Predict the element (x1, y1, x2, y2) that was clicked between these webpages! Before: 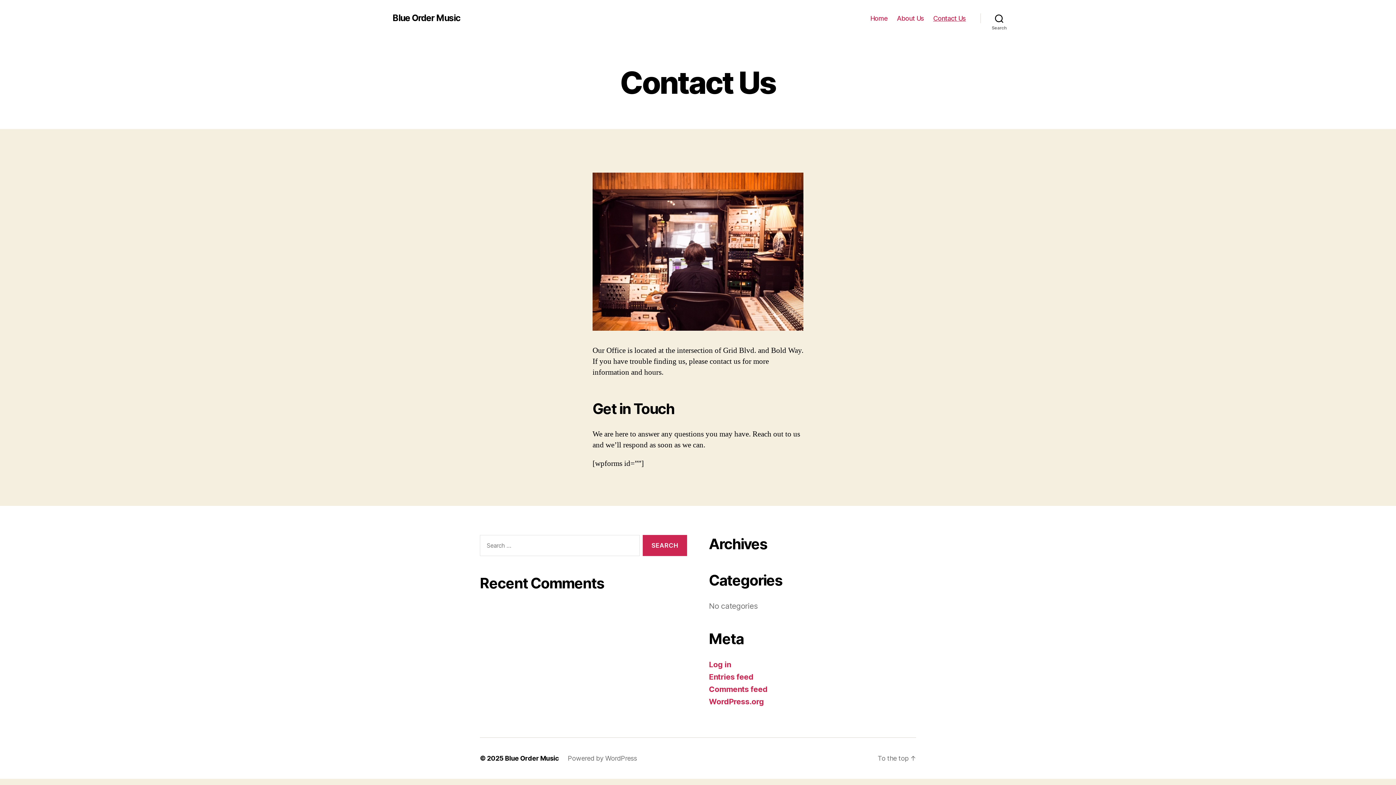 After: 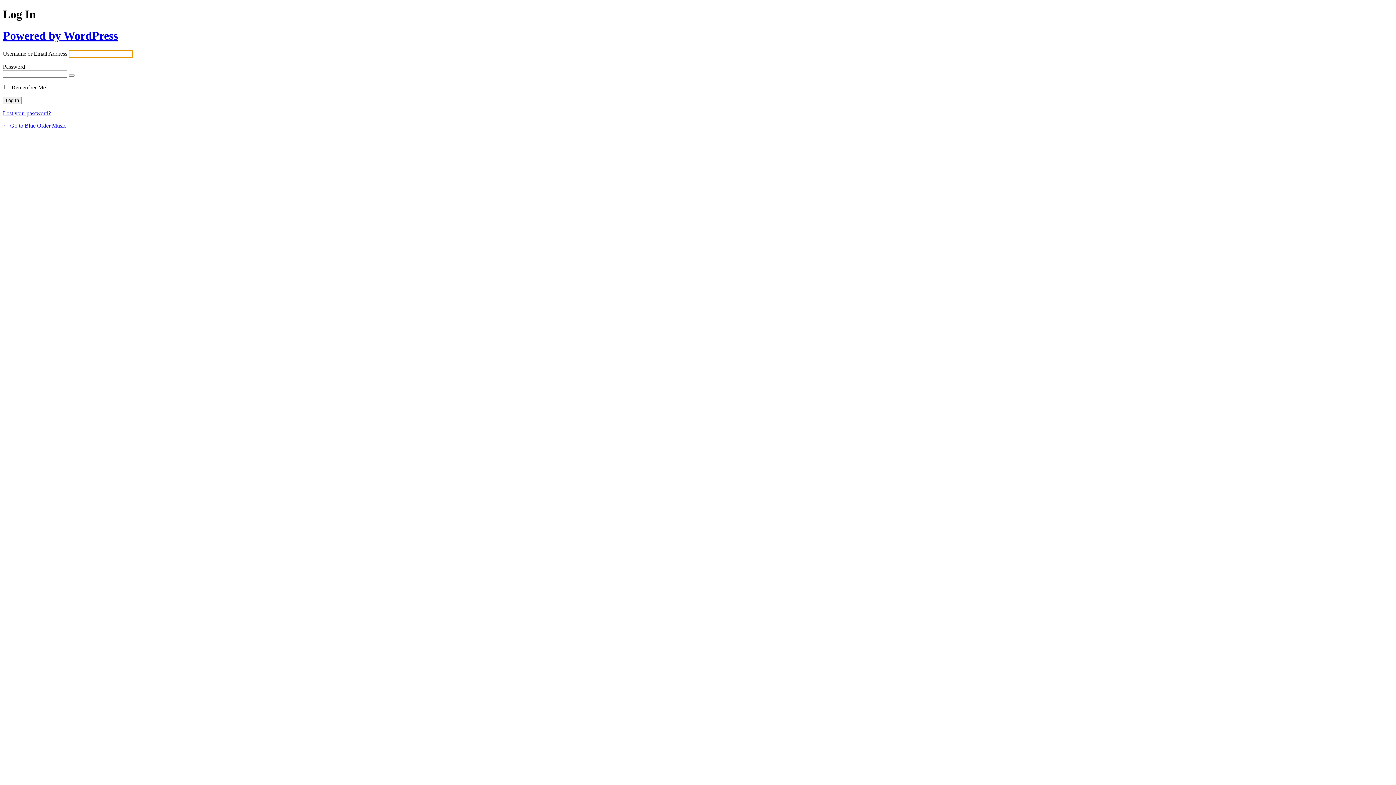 Action: bbox: (709, 660, 731, 669) label: Log in